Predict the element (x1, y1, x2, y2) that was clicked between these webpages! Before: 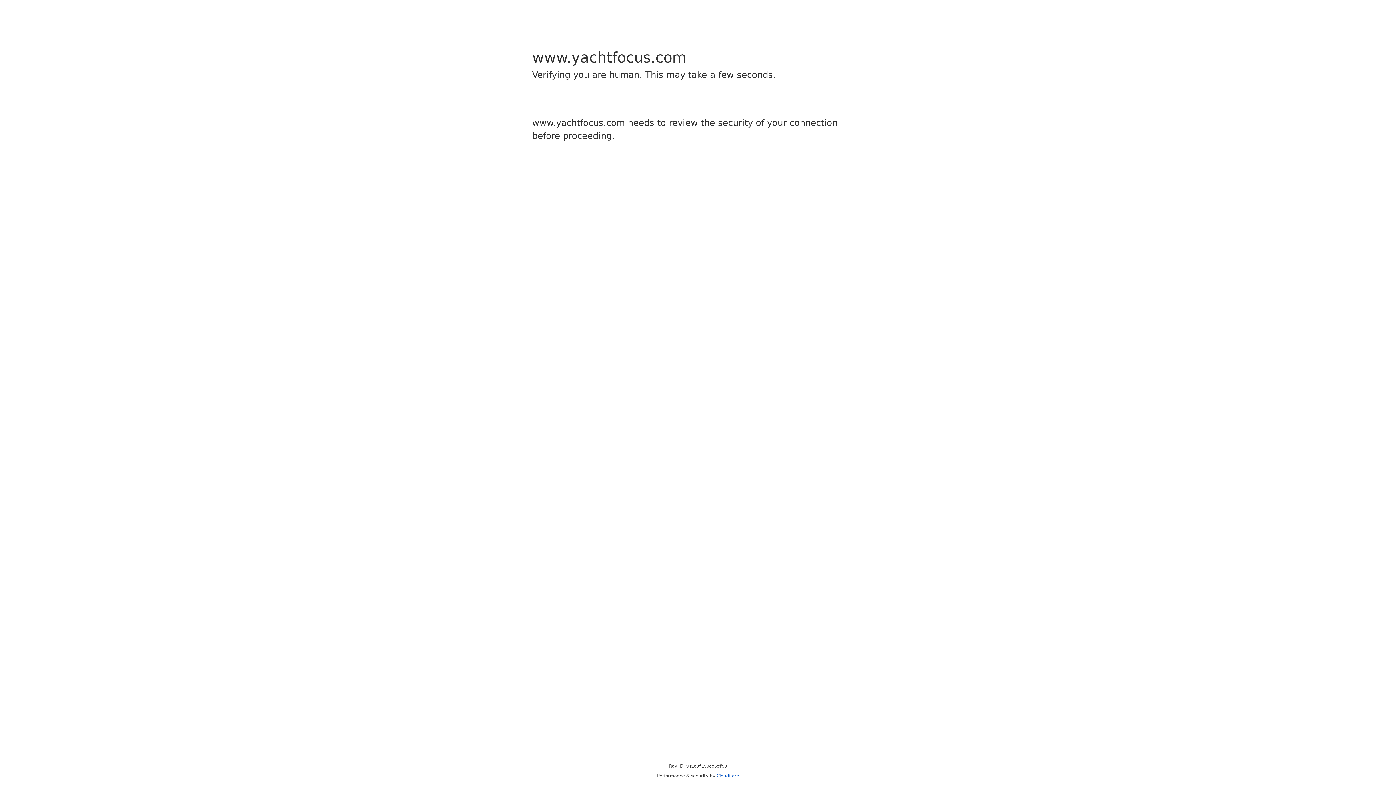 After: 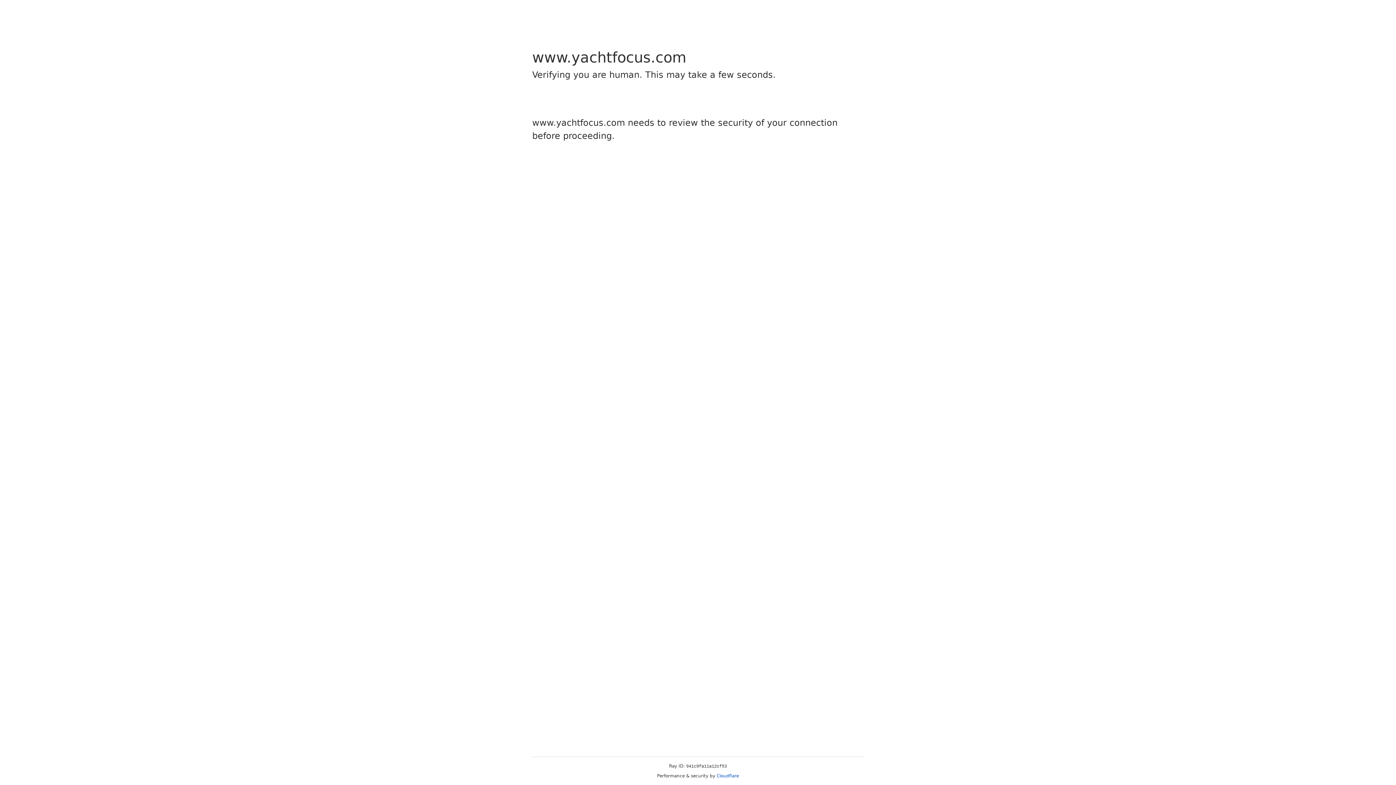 Action: bbox: (716, 773, 739, 778) label: Cloudflare